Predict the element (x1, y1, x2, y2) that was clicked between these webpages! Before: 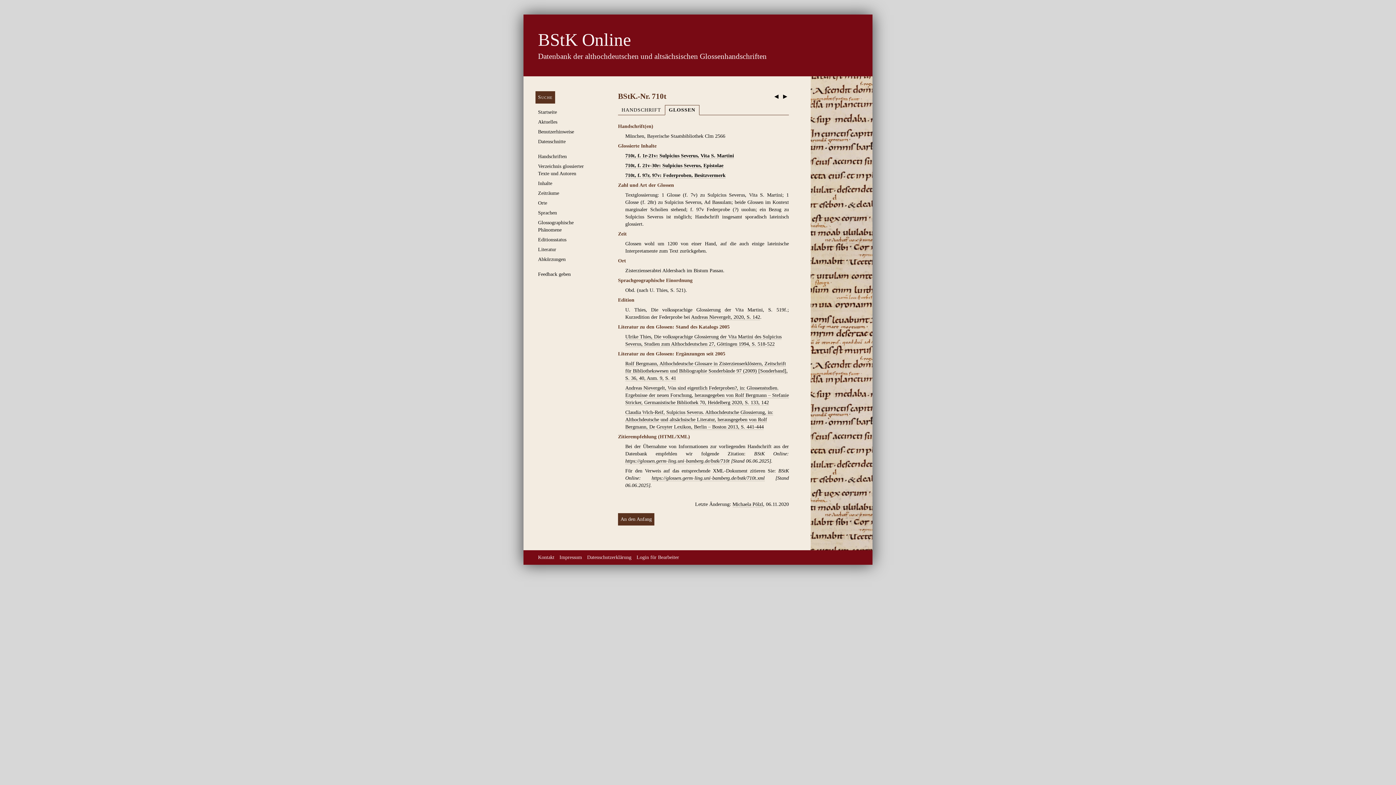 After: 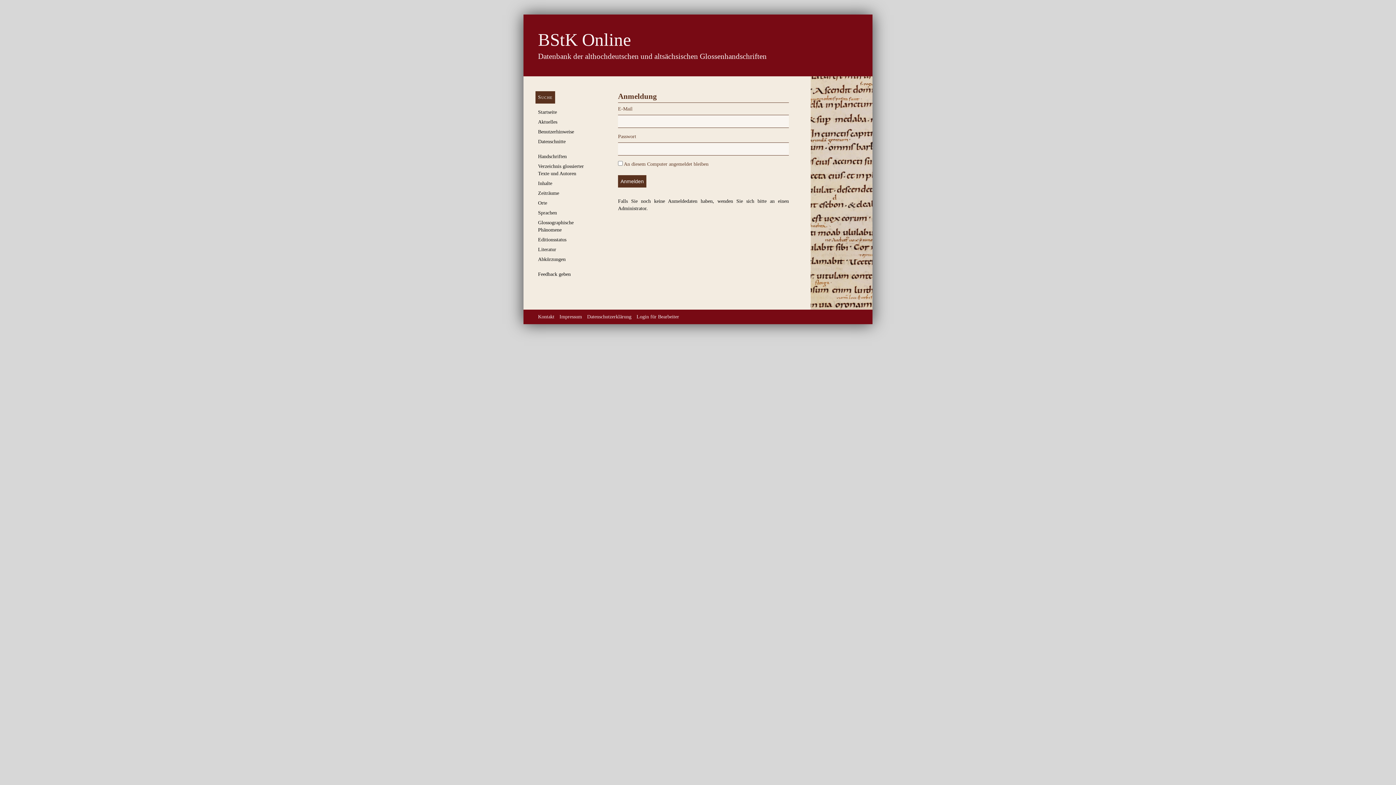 Action: bbox: (636, 554, 679, 560) label: Login für Bearbeiter